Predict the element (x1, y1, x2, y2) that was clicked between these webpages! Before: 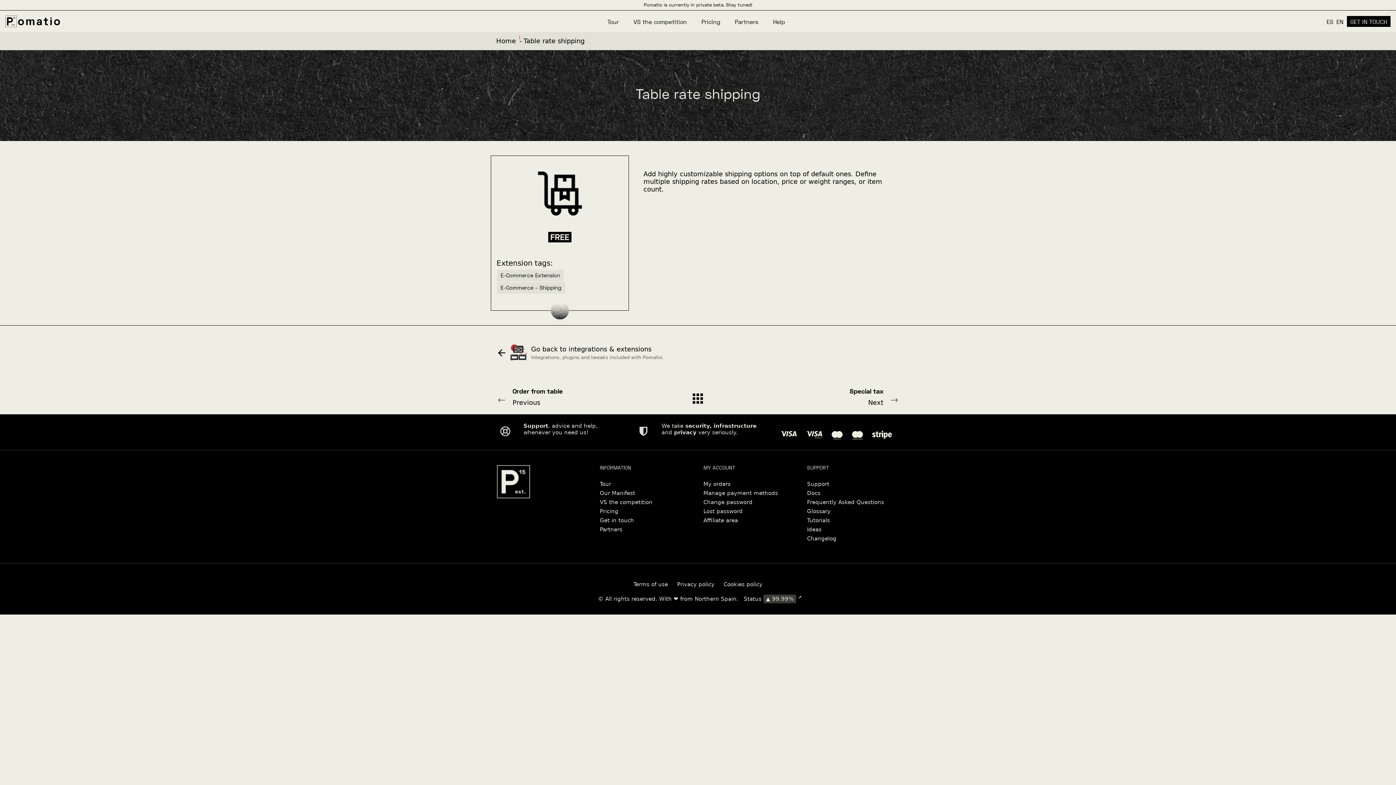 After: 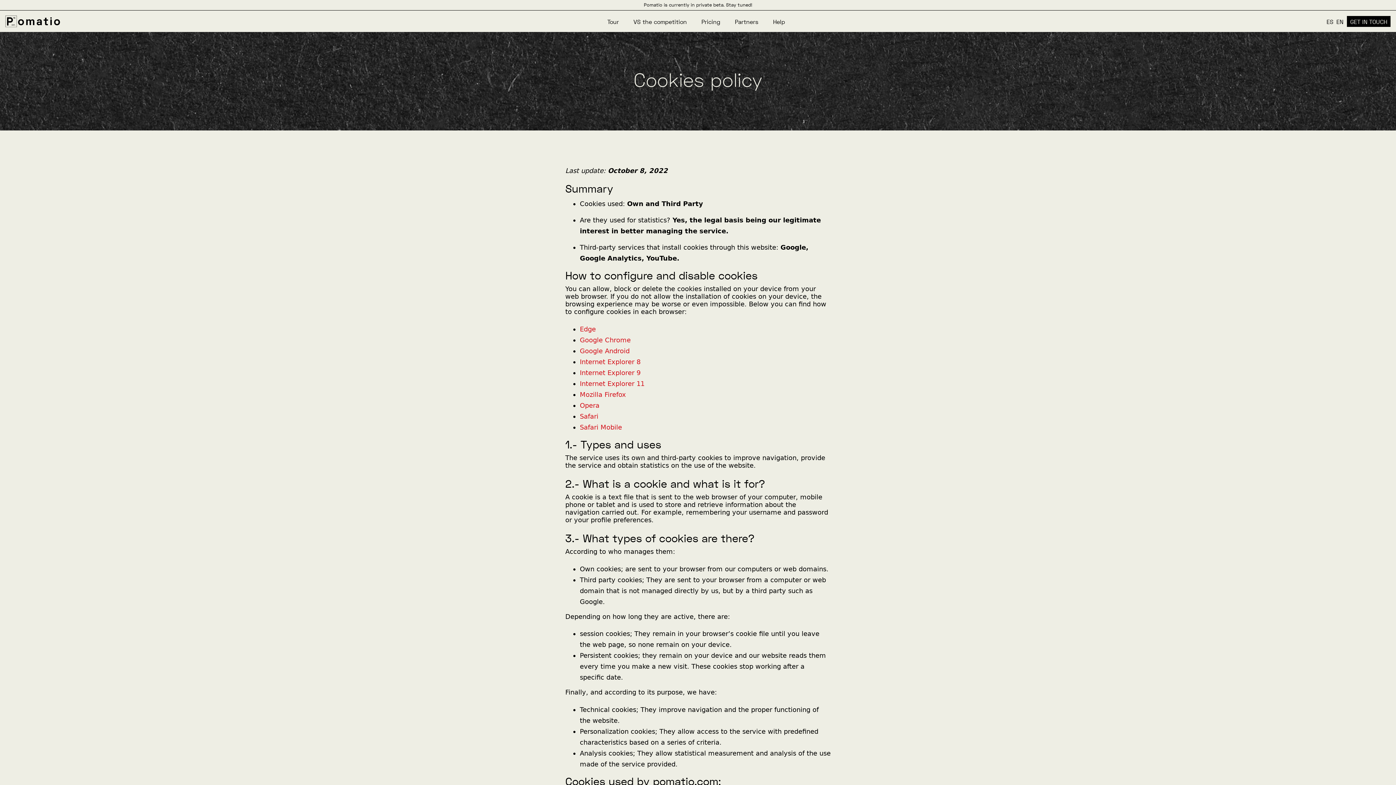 Action: label: Cookies policy bbox: (723, 581, 762, 588)